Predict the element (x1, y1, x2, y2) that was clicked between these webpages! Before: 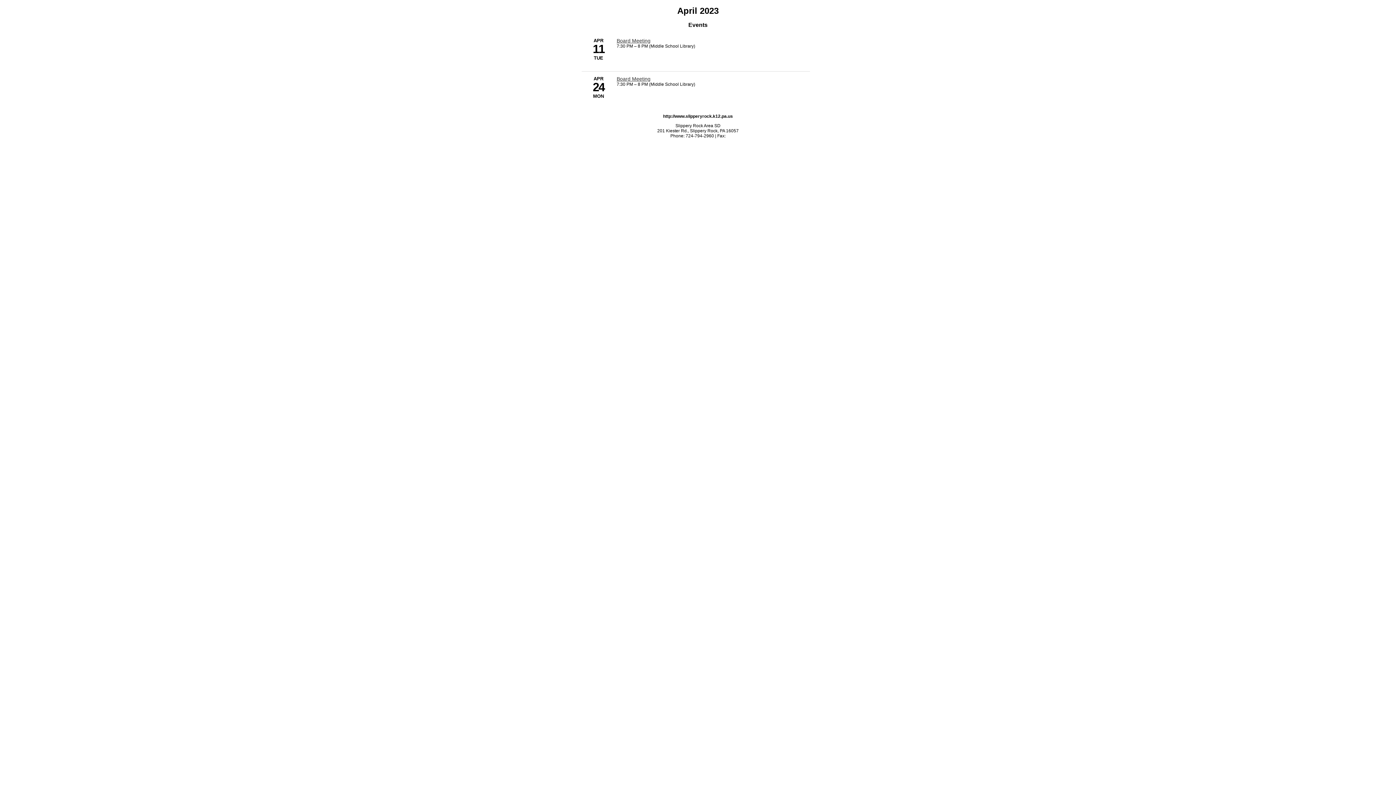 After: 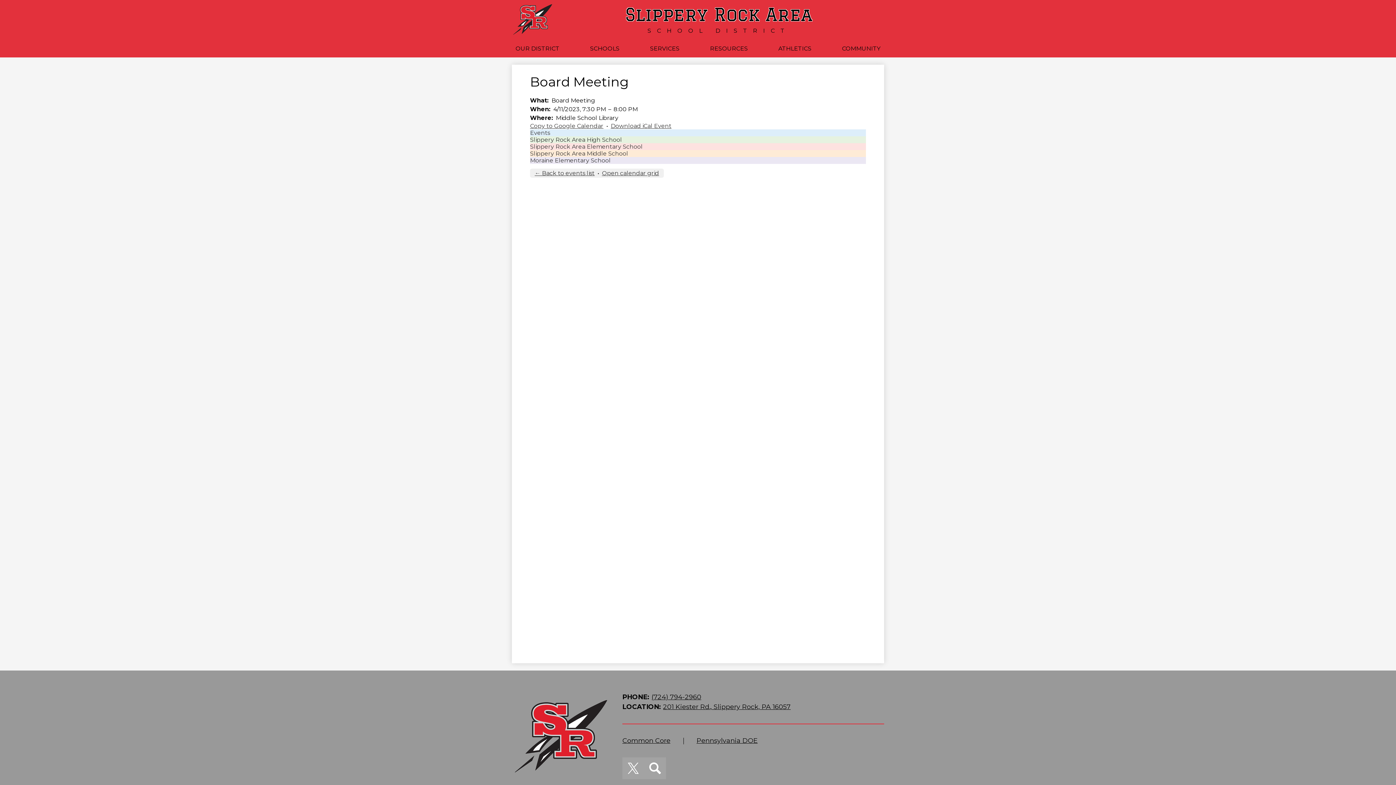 Action: label: 4/11/2023 - Board Meeting bbox: (616, 37, 650, 43)